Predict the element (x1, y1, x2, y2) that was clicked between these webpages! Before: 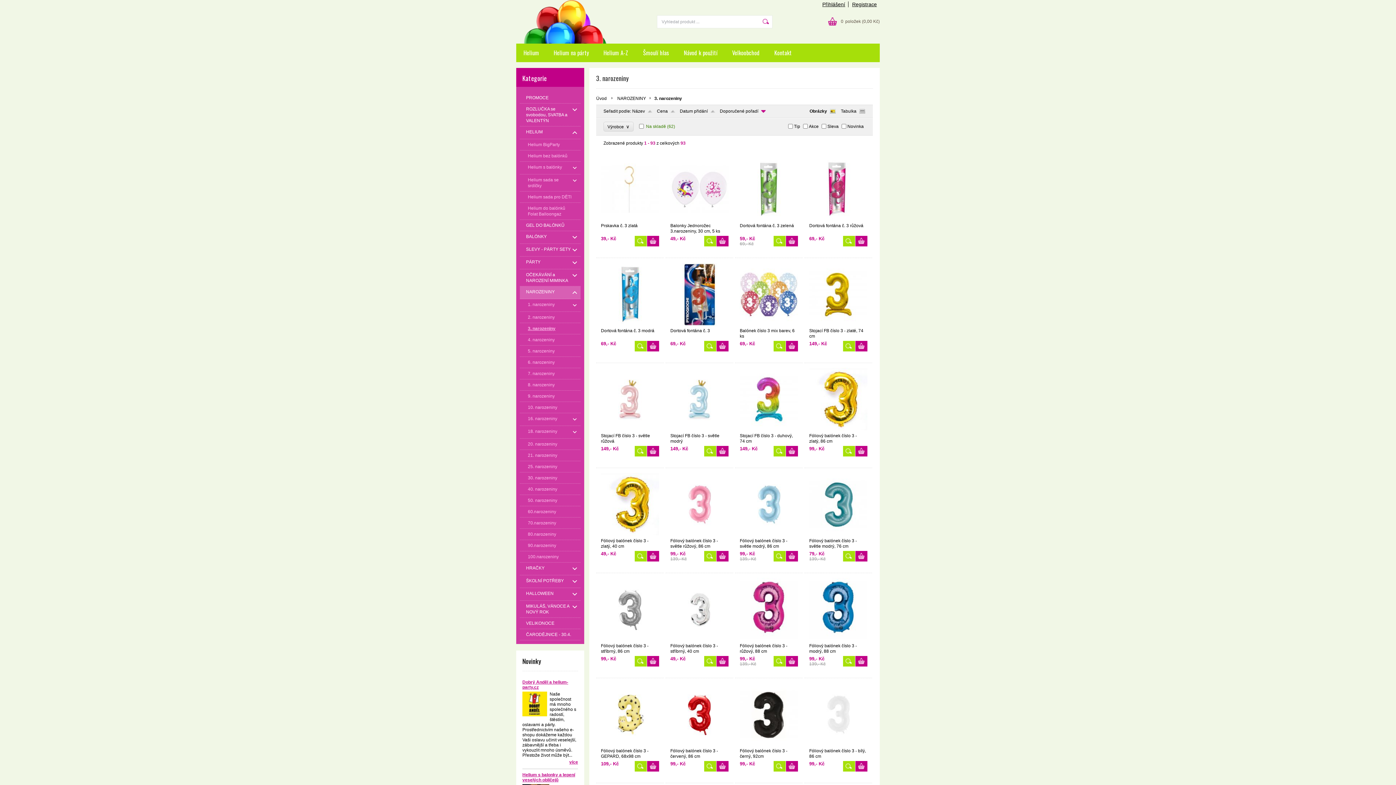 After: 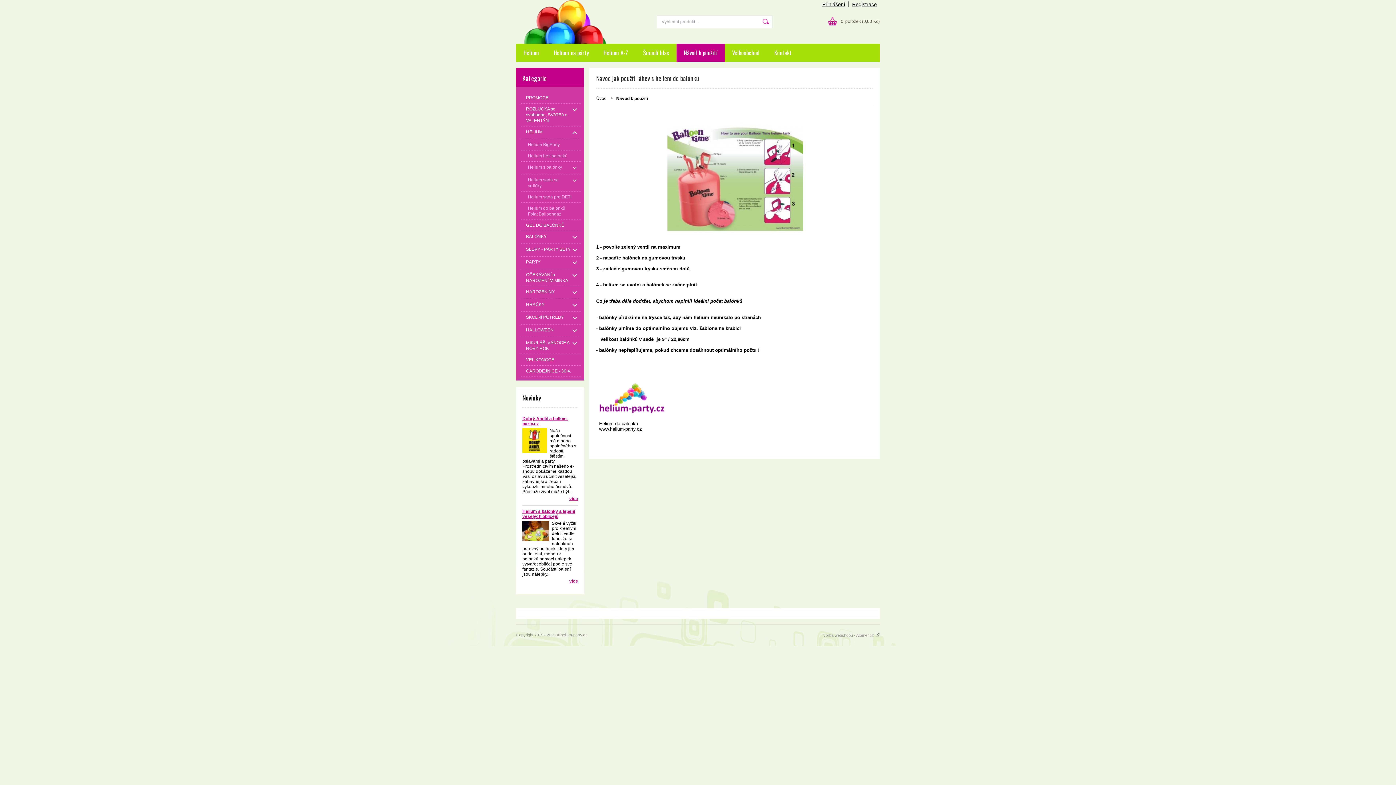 Action: label: Návod k použití bbox: (676, 43, 725, 62)